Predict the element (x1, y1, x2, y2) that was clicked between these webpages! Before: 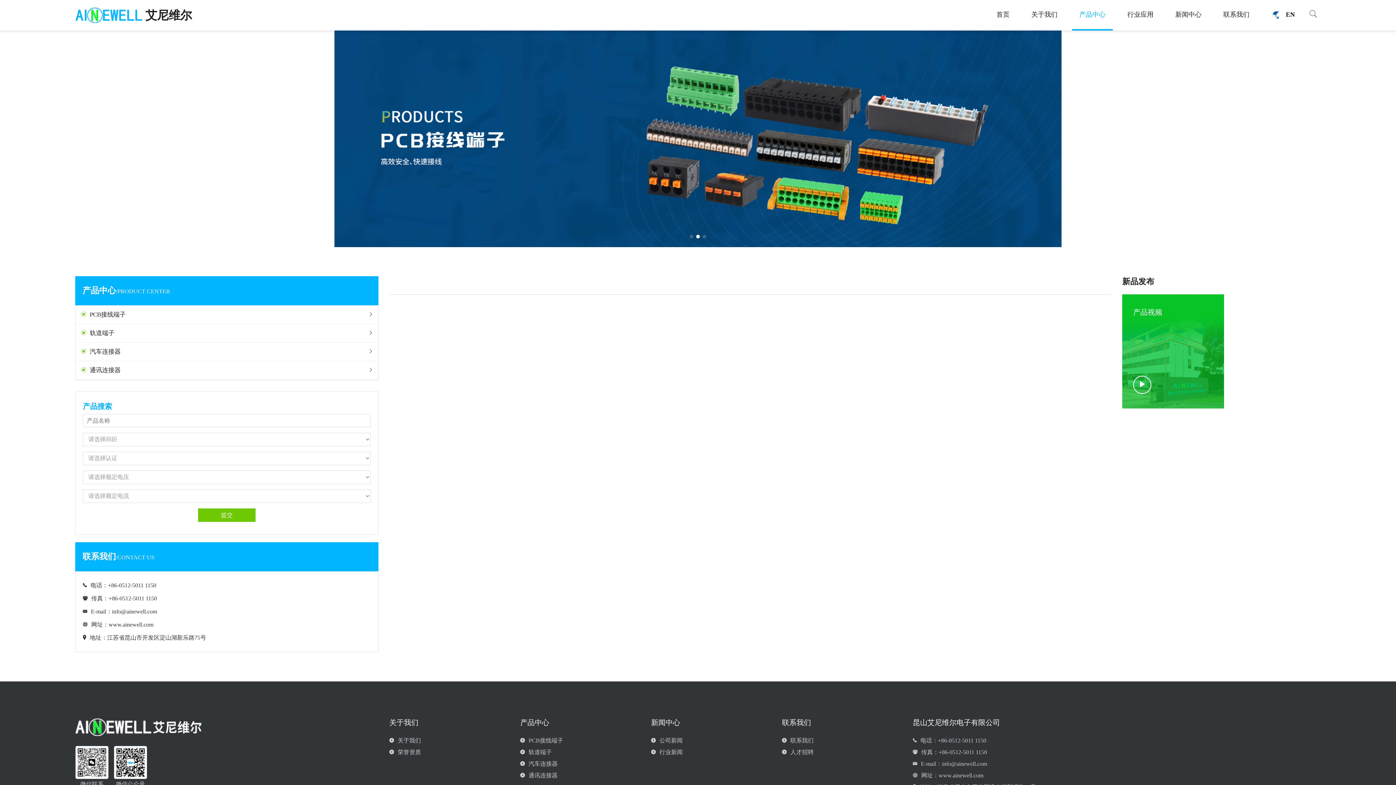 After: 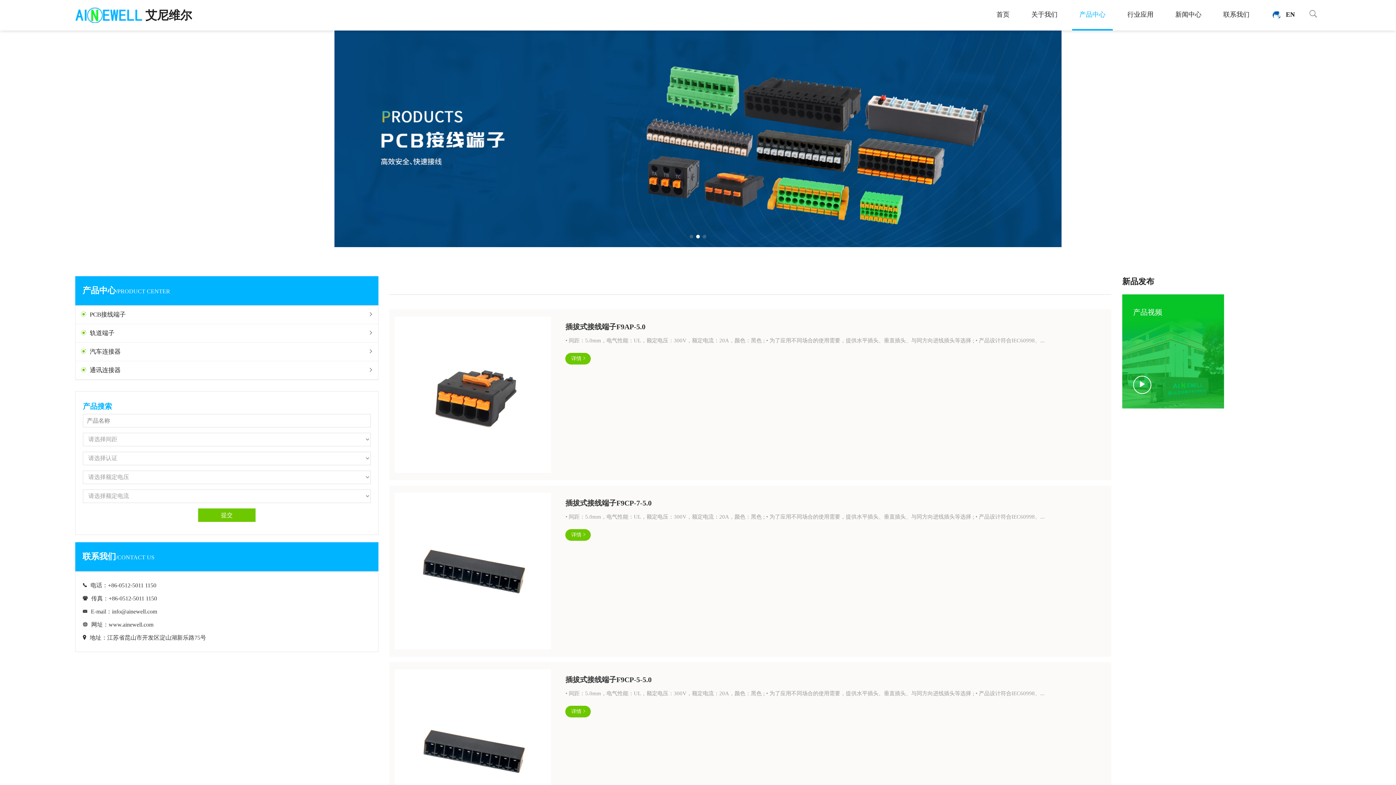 Action: bbox: (1072, 0, 1113, 30) label: 产品中心